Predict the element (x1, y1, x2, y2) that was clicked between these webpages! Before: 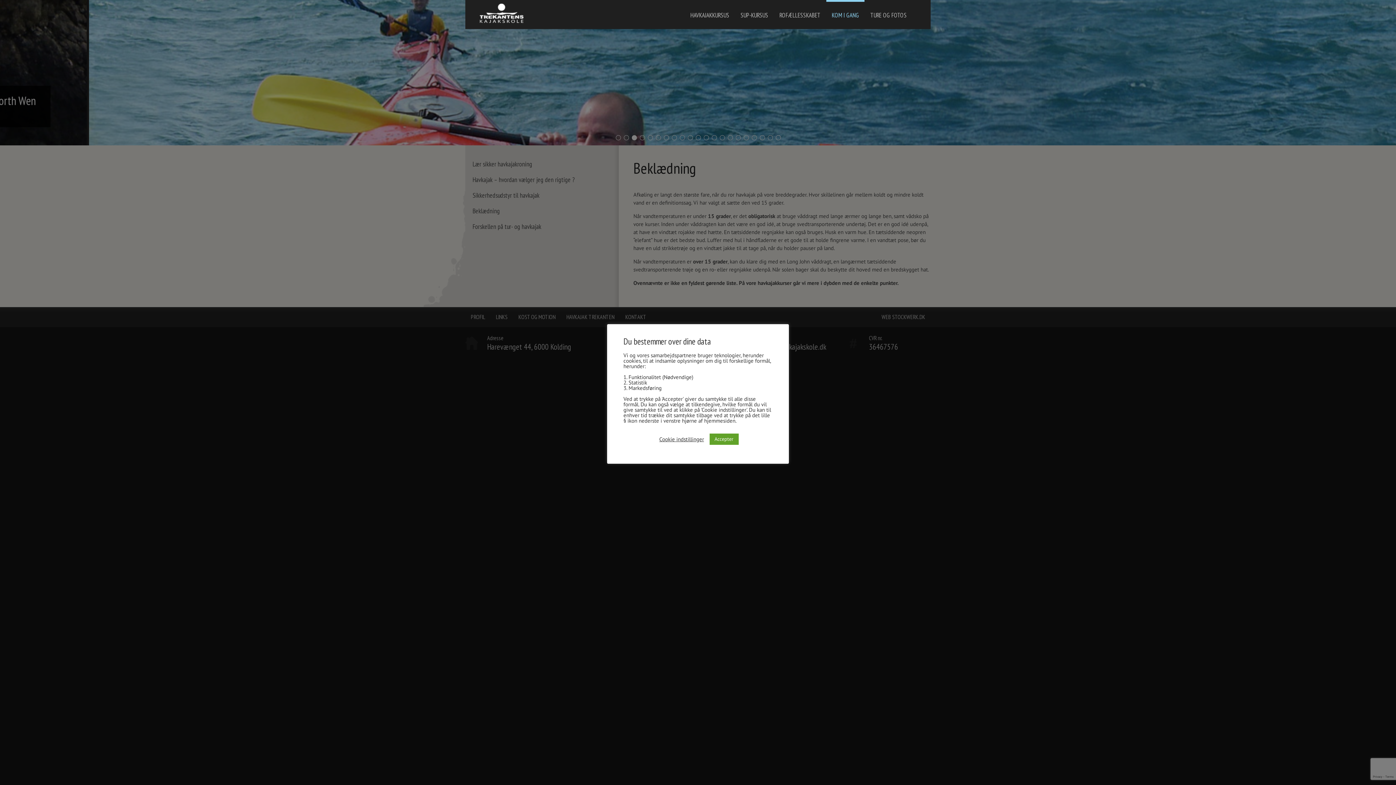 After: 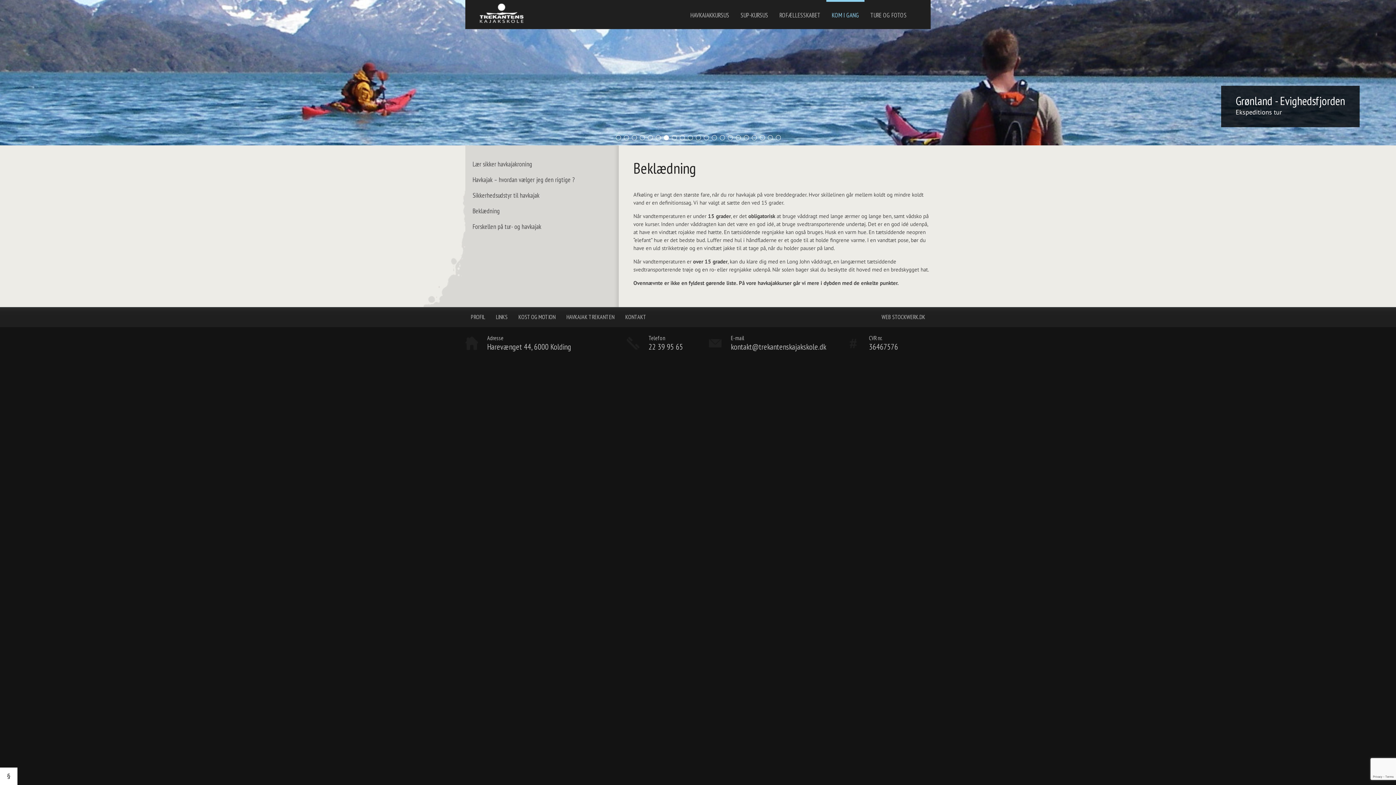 Action: bbox: (709, 433, 738, 444) label: Accepter